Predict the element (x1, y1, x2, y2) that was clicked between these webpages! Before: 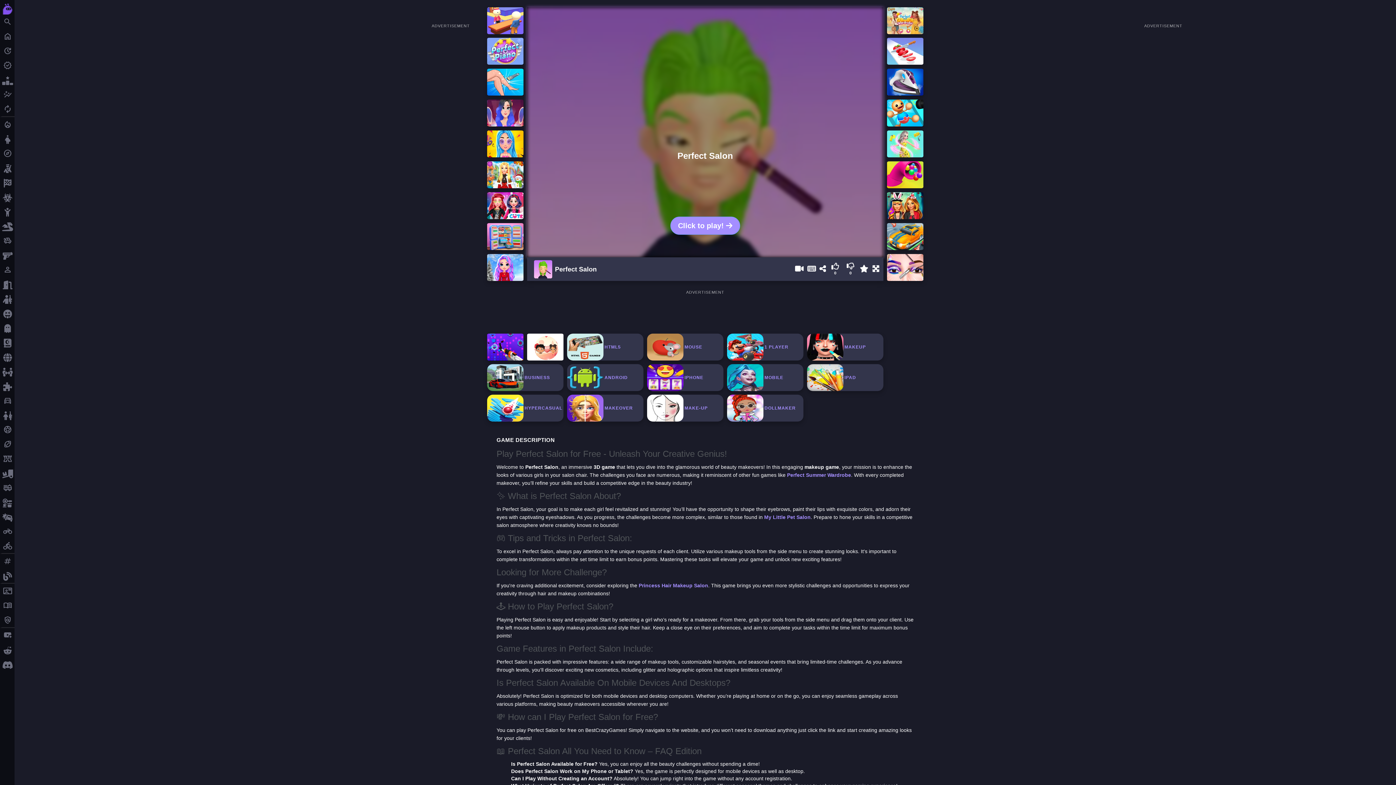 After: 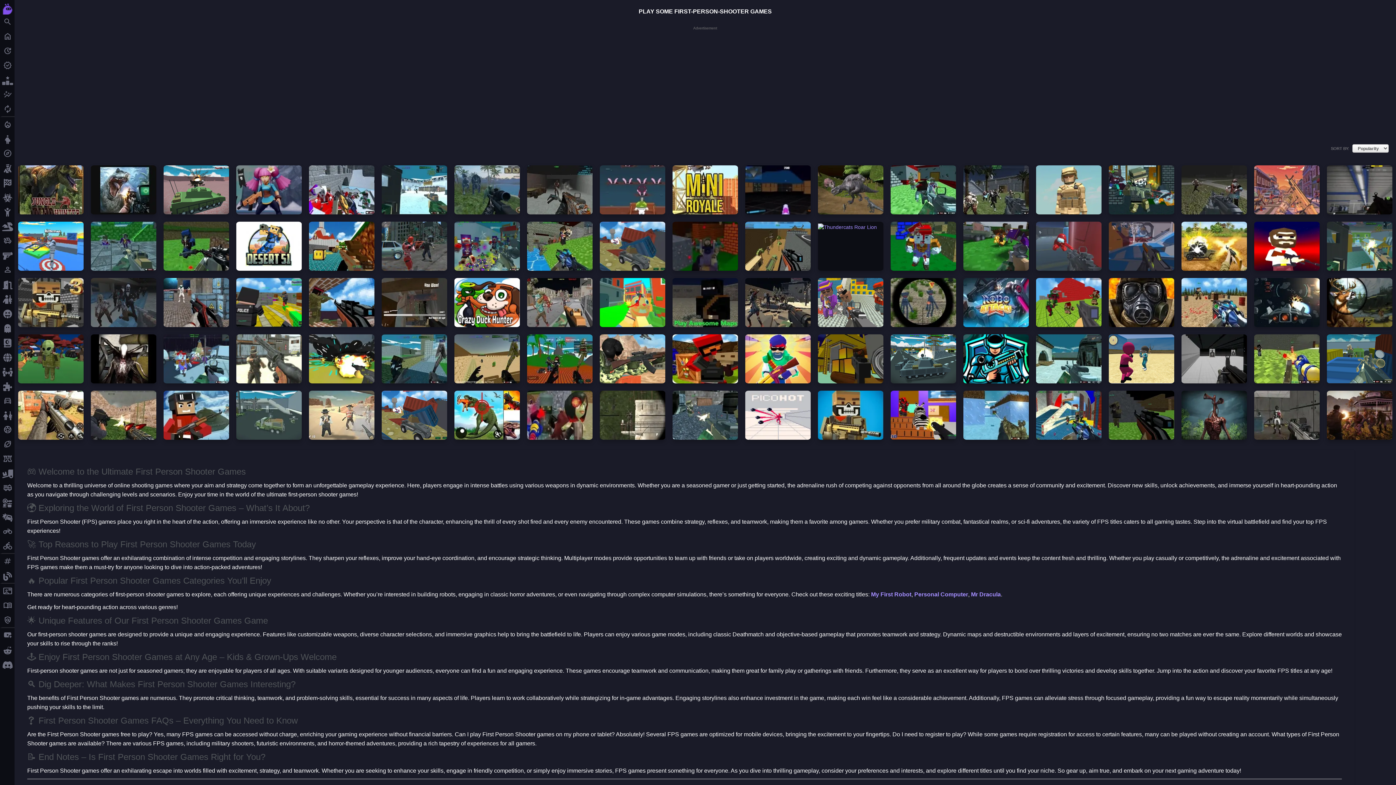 Action: label: fps bbox: (0, 291, 14, 306)